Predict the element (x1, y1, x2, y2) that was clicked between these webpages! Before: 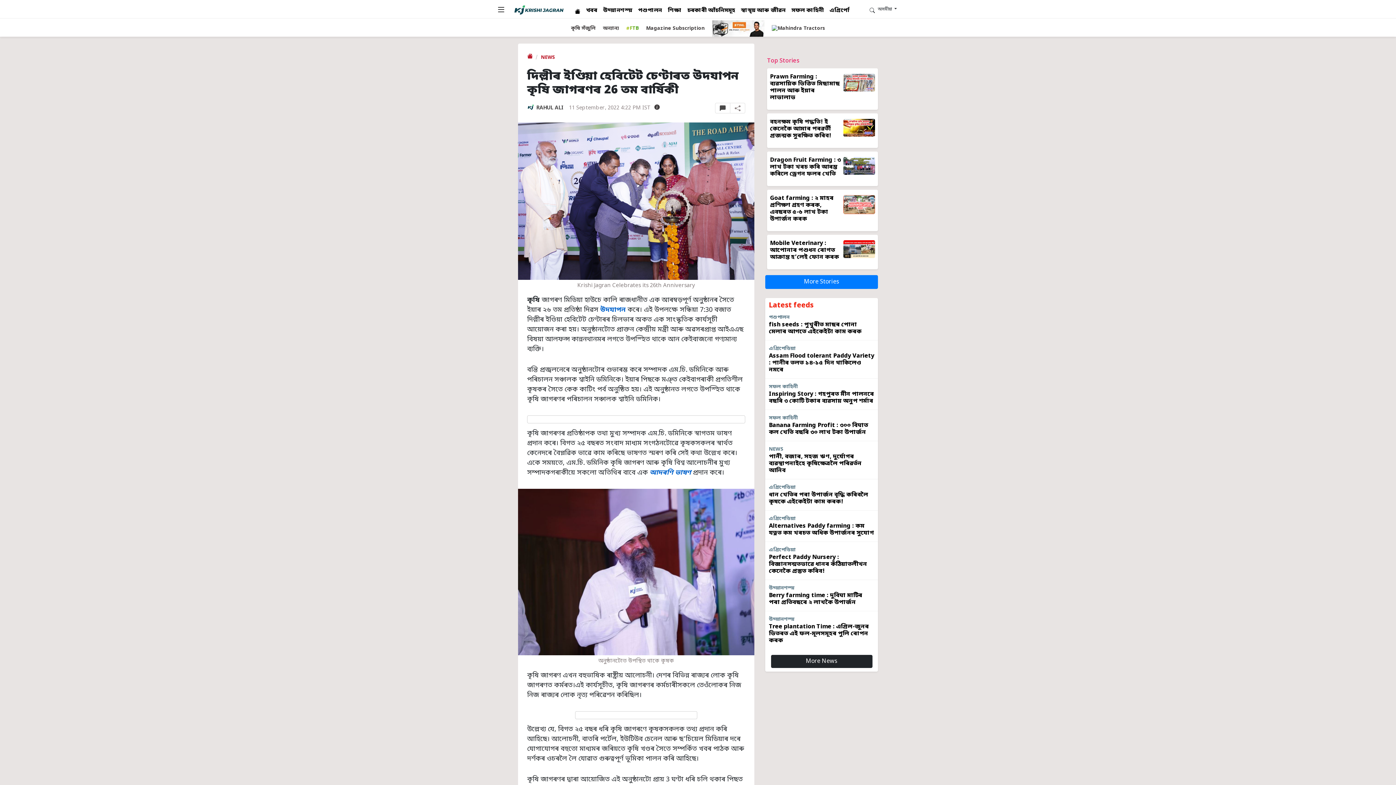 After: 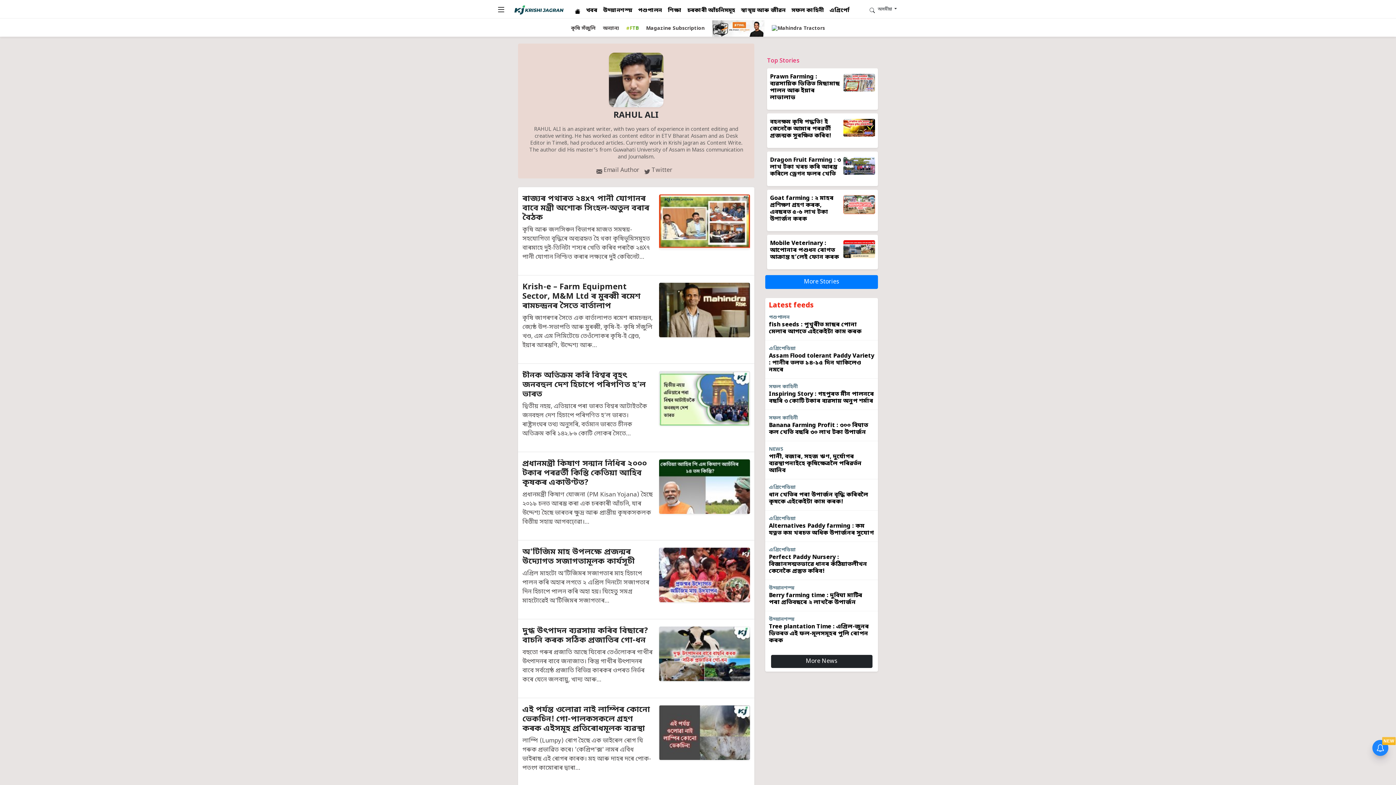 Action: bbox: (527, 102, 534, 113)